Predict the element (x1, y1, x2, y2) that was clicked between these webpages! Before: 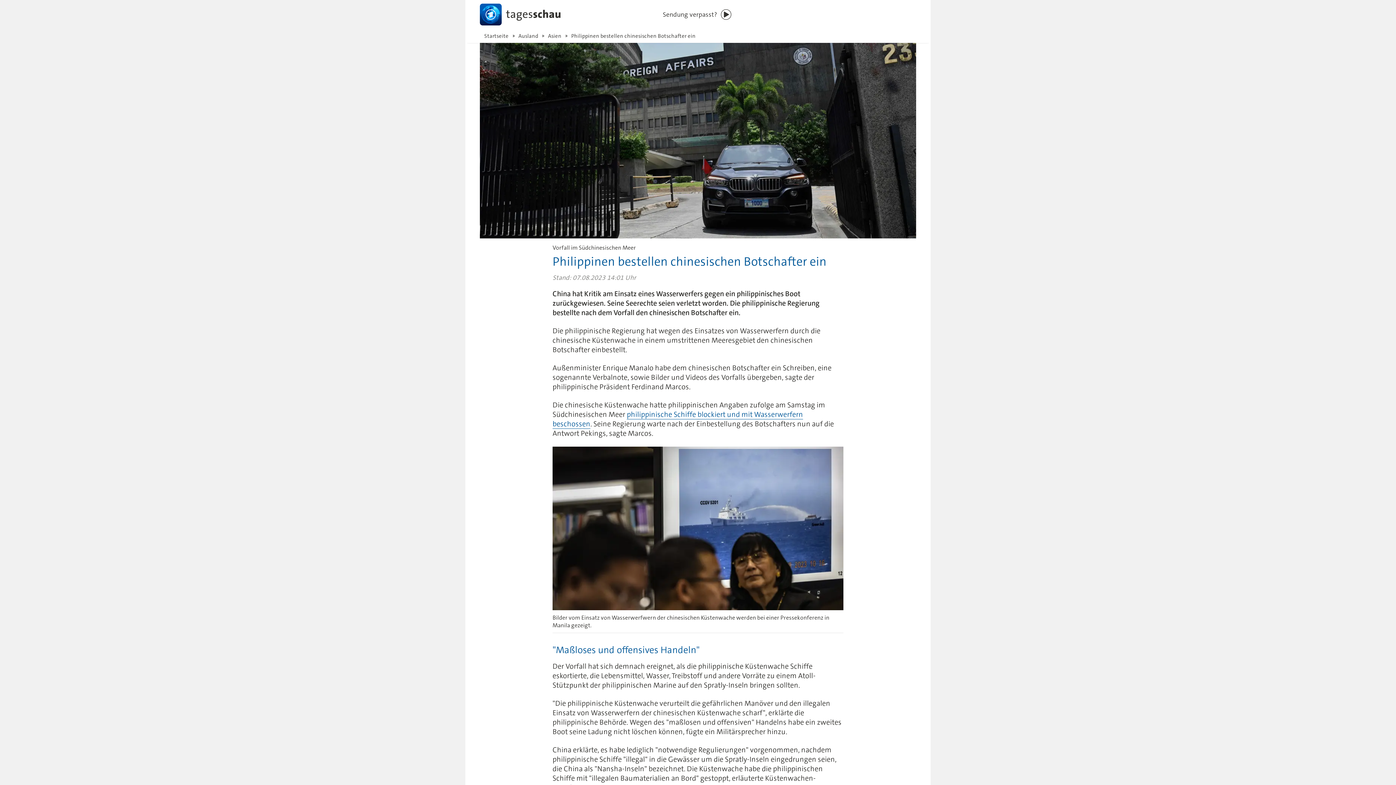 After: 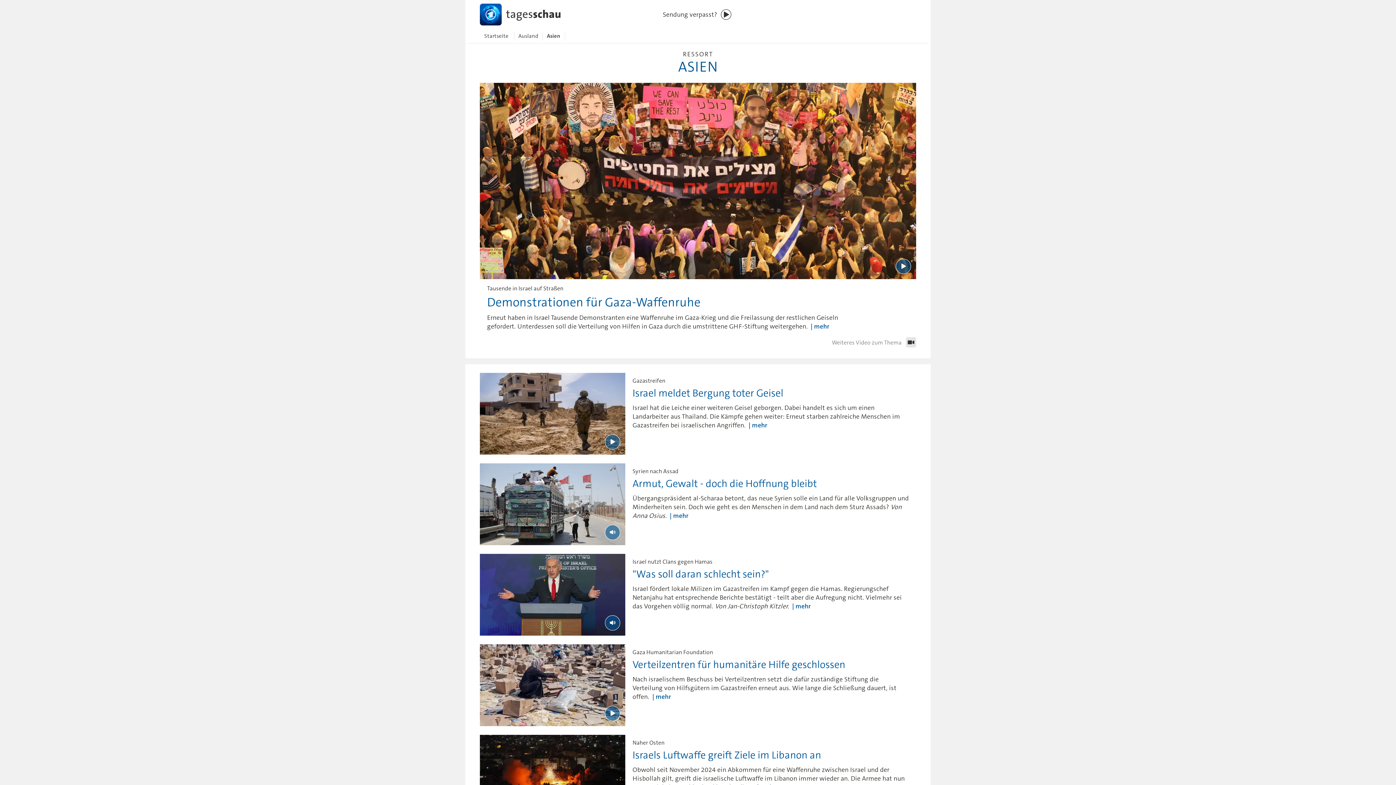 Action: bbox: (542, 29, 565, 42) label: Asien